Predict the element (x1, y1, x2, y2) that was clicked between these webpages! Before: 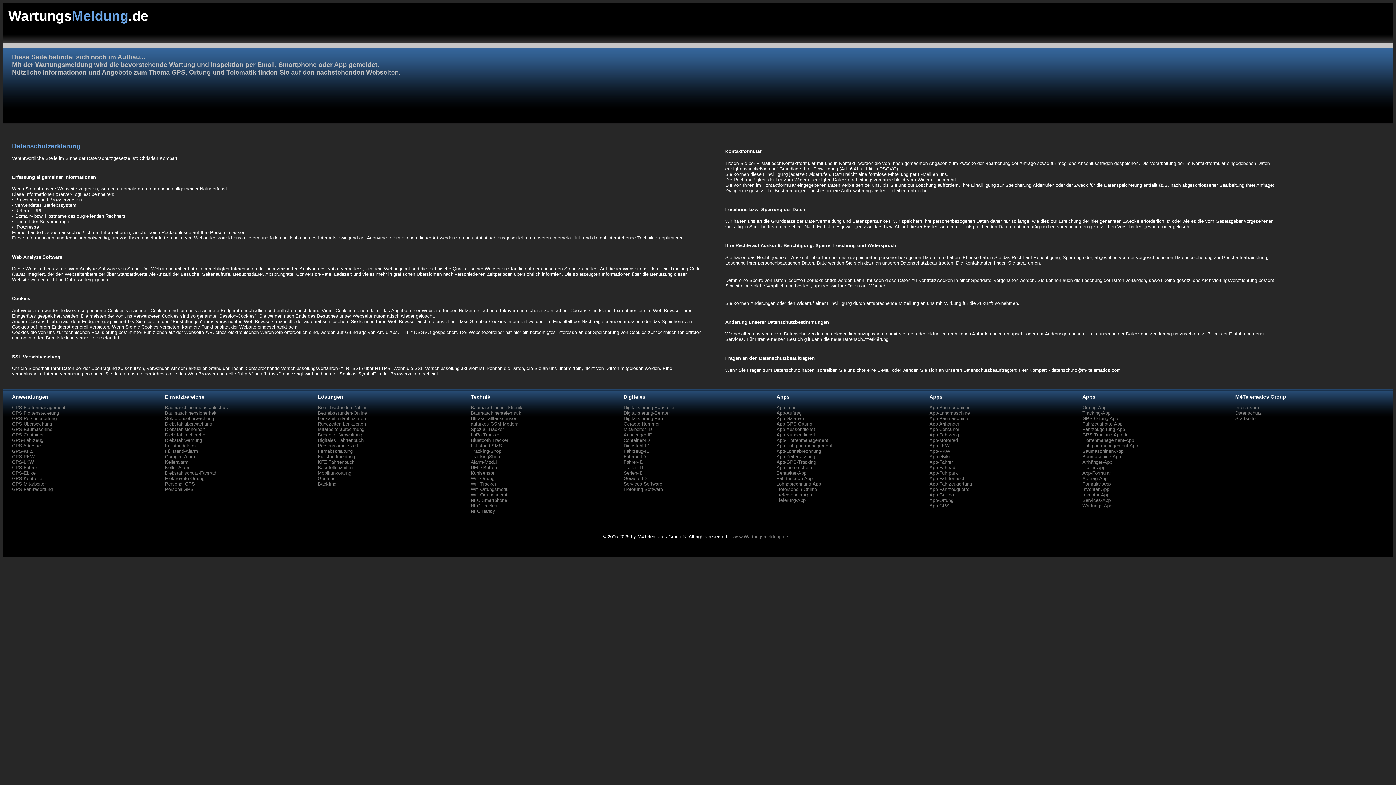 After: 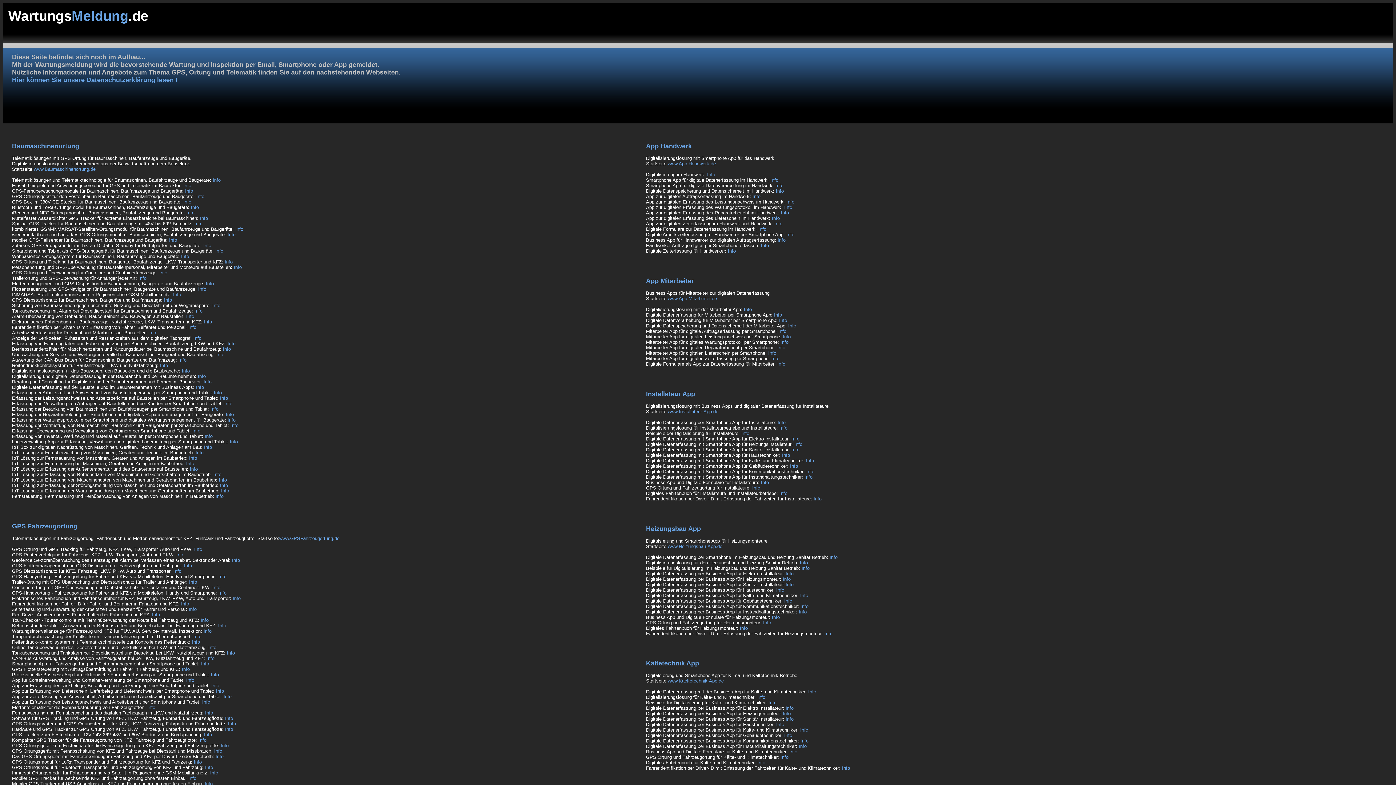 Action: bbox: (1235, 416, 1256, 421) label: Startseite